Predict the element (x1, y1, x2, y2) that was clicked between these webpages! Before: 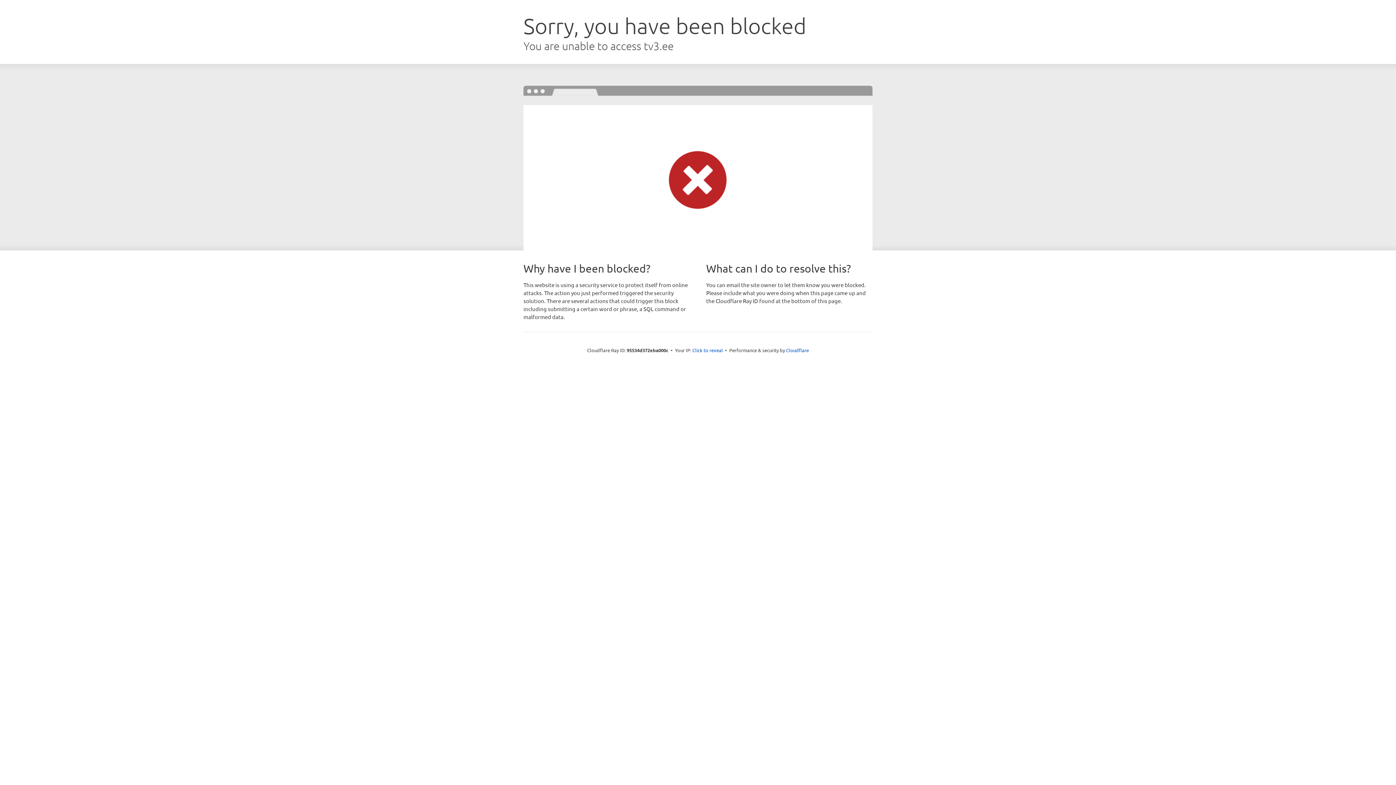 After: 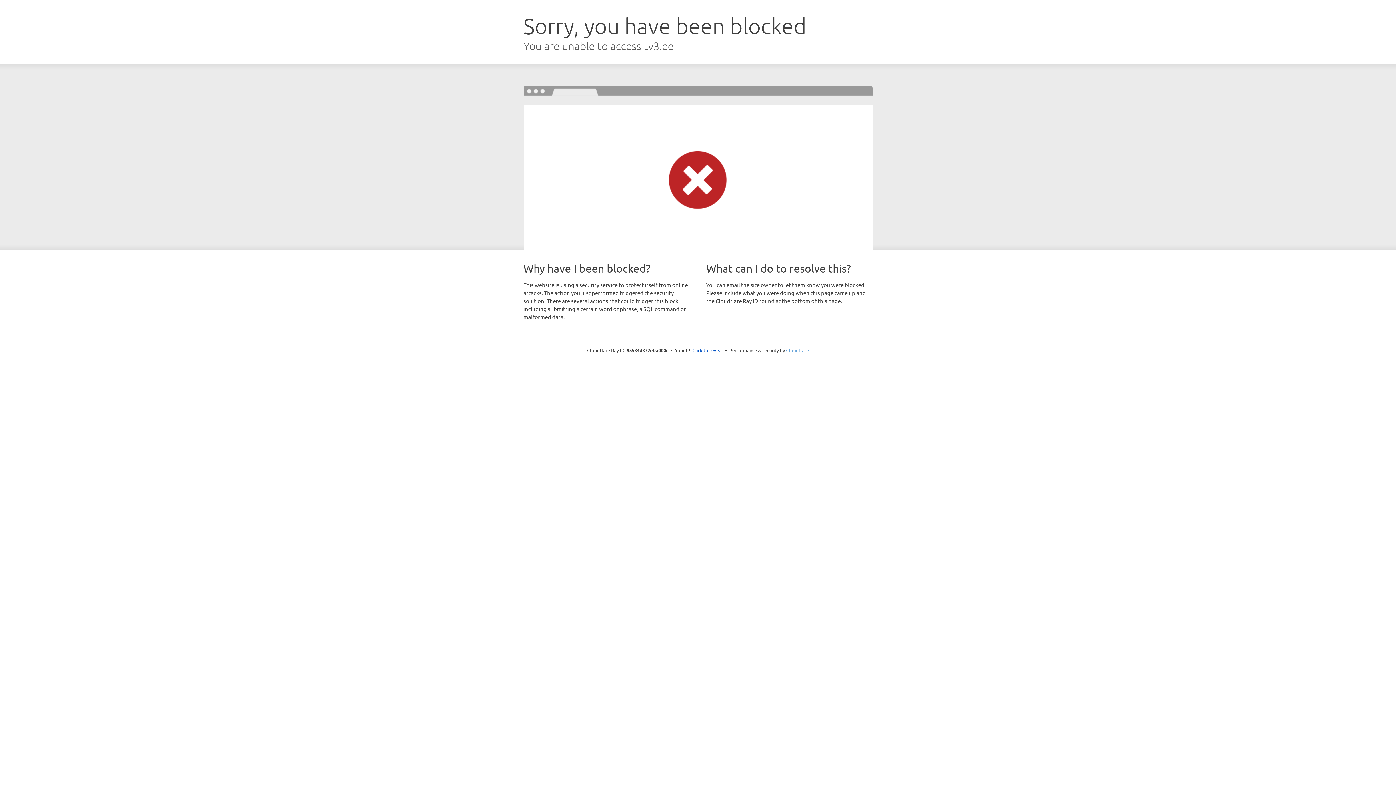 Action: bbox: (786, 347, 809, 353) label: Cloudflare